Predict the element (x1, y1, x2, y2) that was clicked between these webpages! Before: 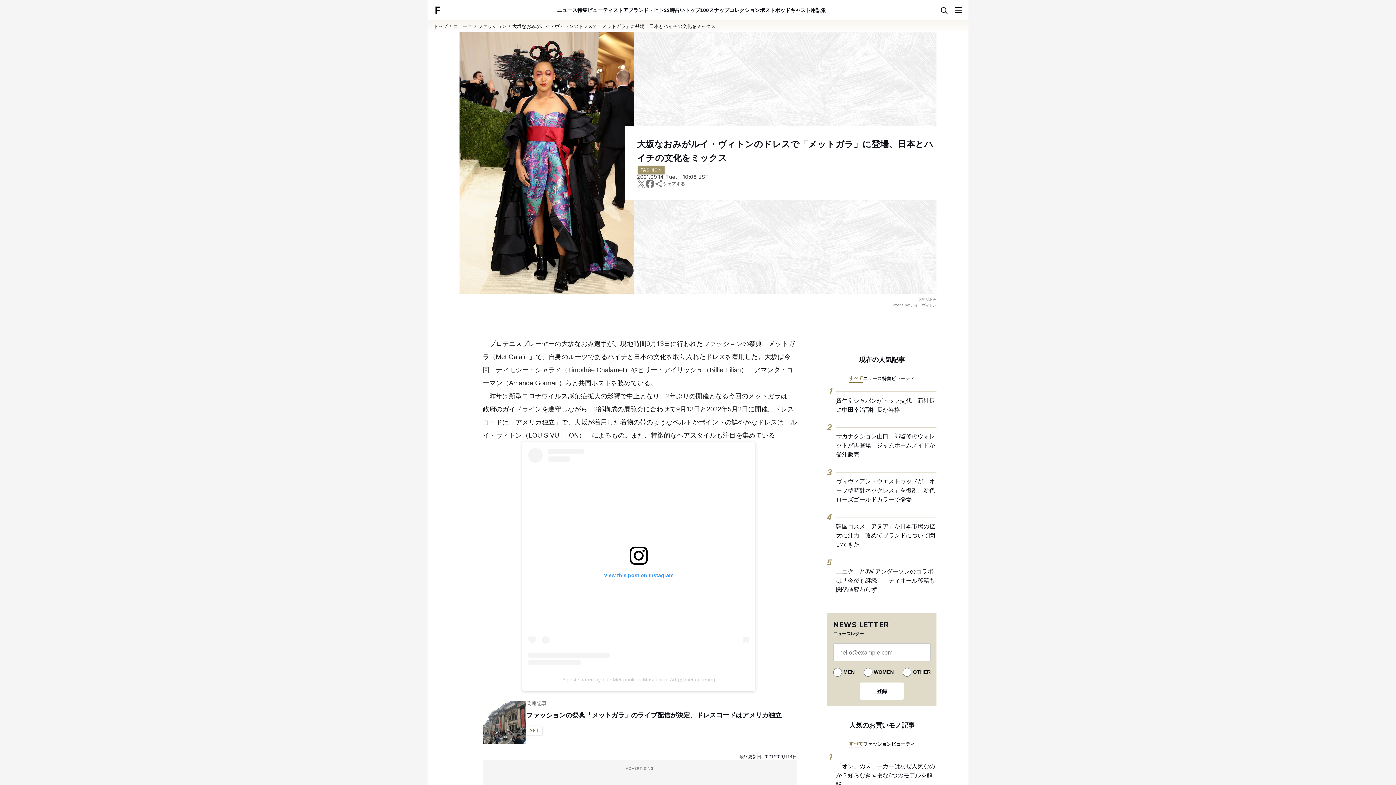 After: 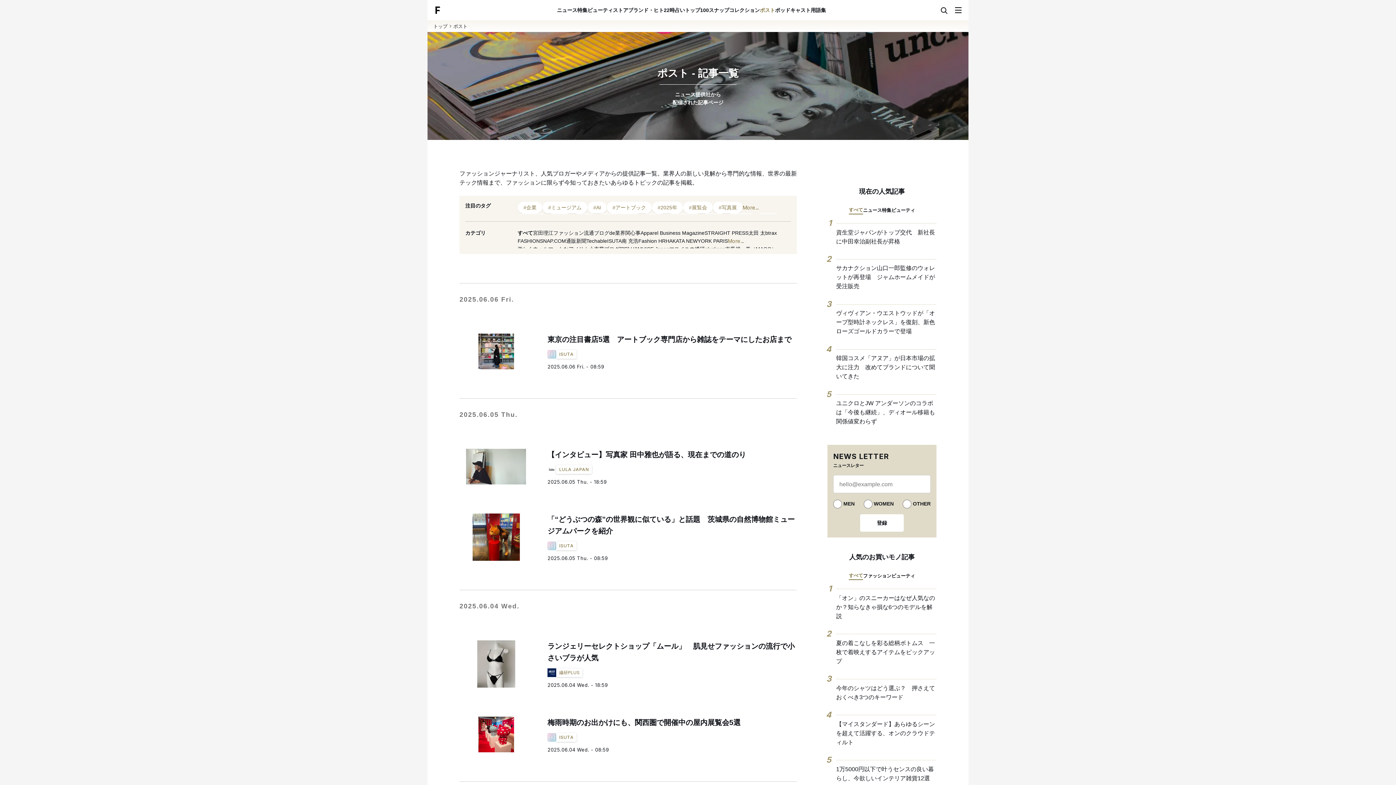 Action: bbox: (760, 7, 775, 12) label: ポスト